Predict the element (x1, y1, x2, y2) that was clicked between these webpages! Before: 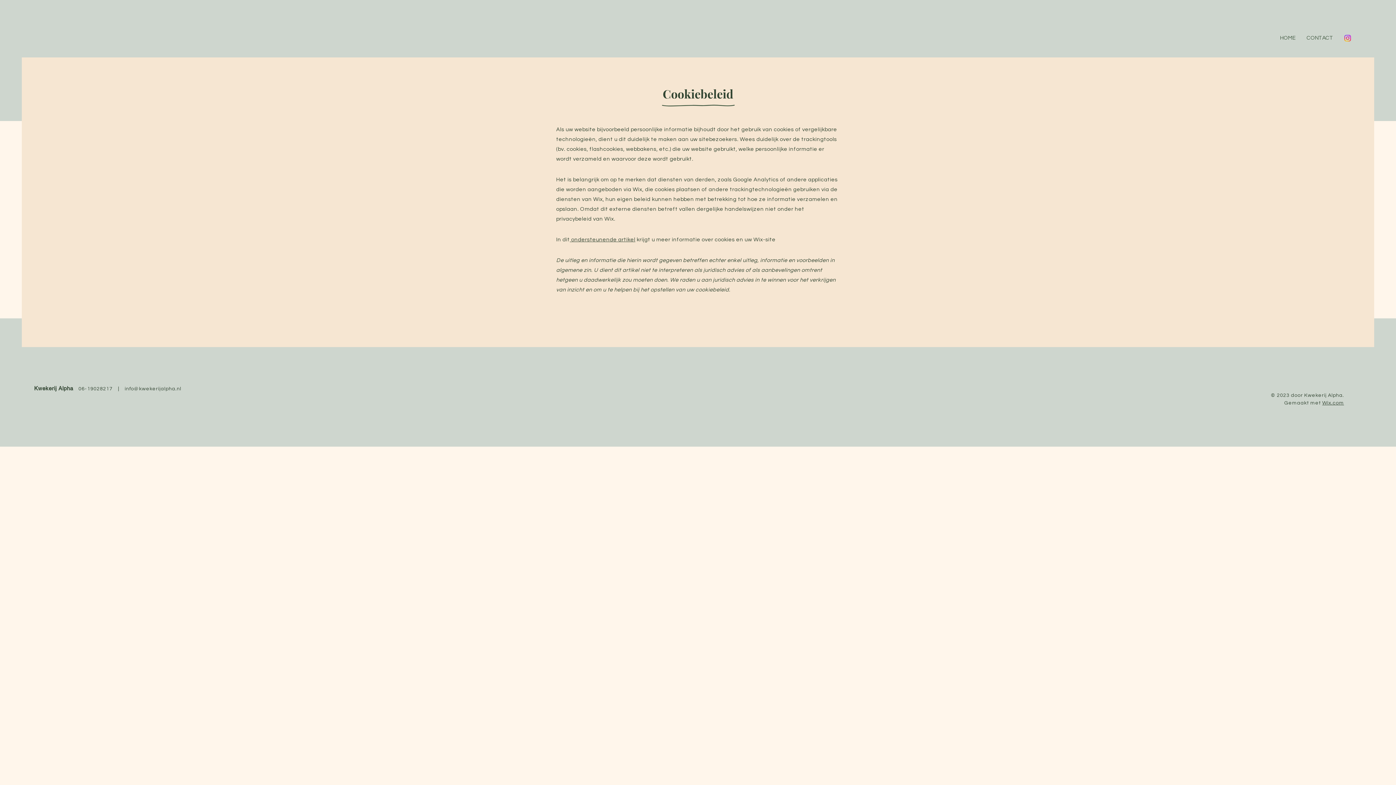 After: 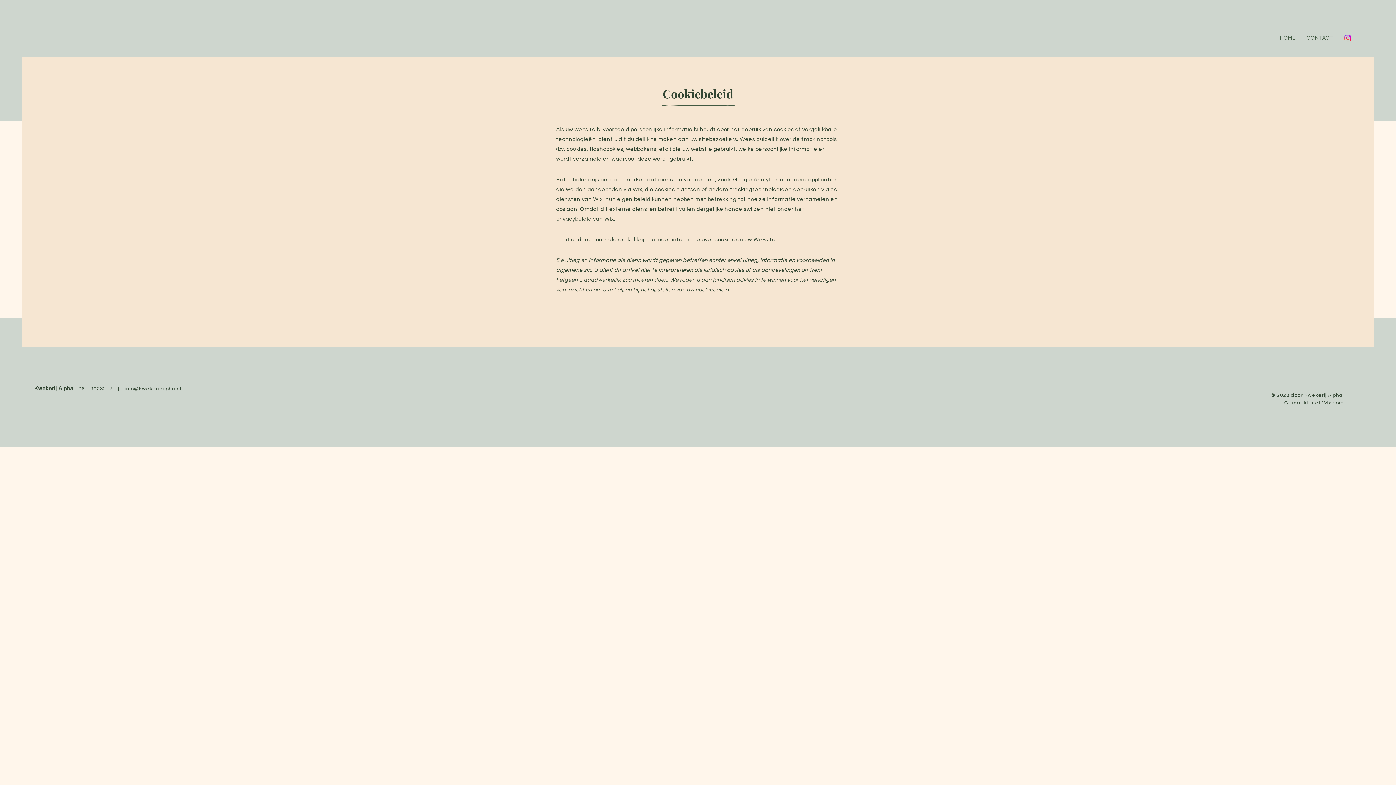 Action: bbox: (1343, 33, 1352, 42) label: Instagram